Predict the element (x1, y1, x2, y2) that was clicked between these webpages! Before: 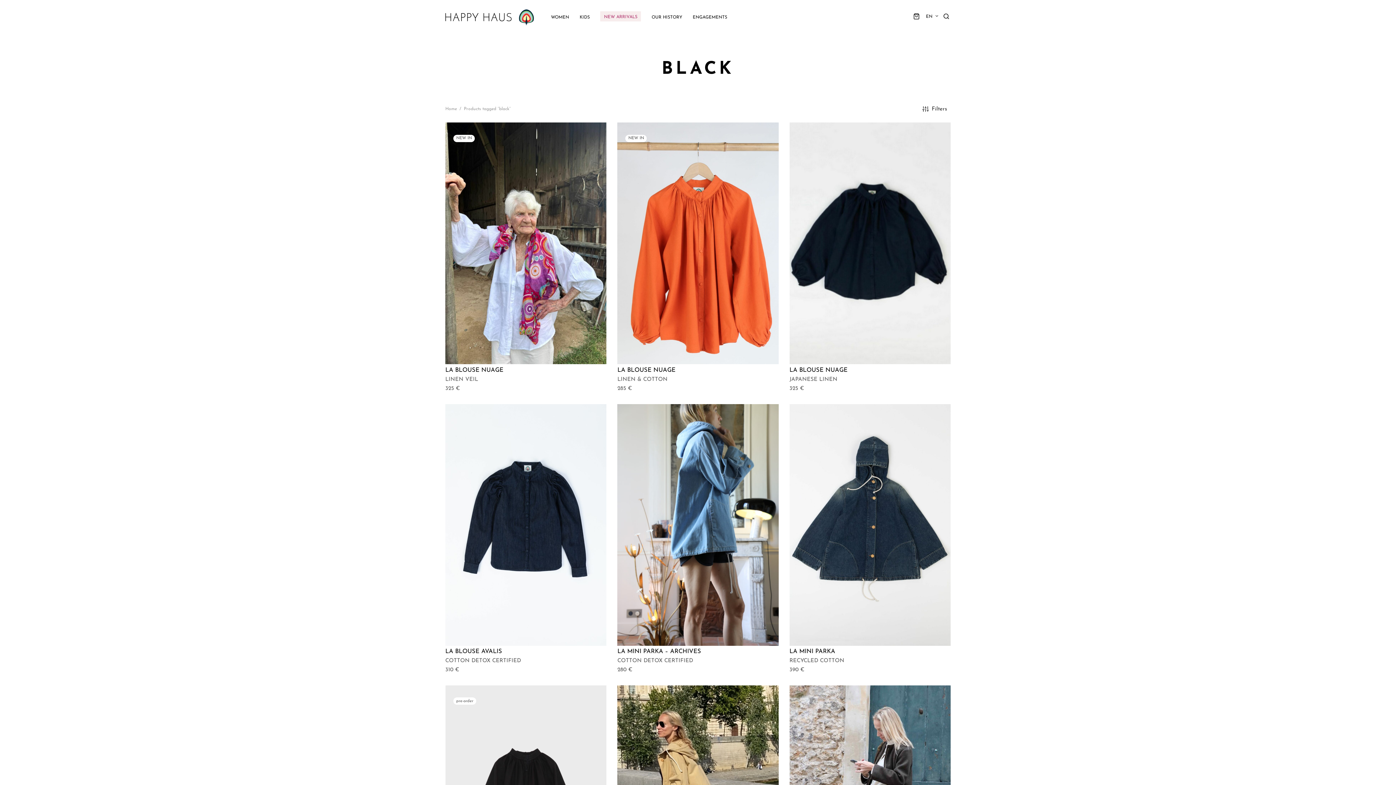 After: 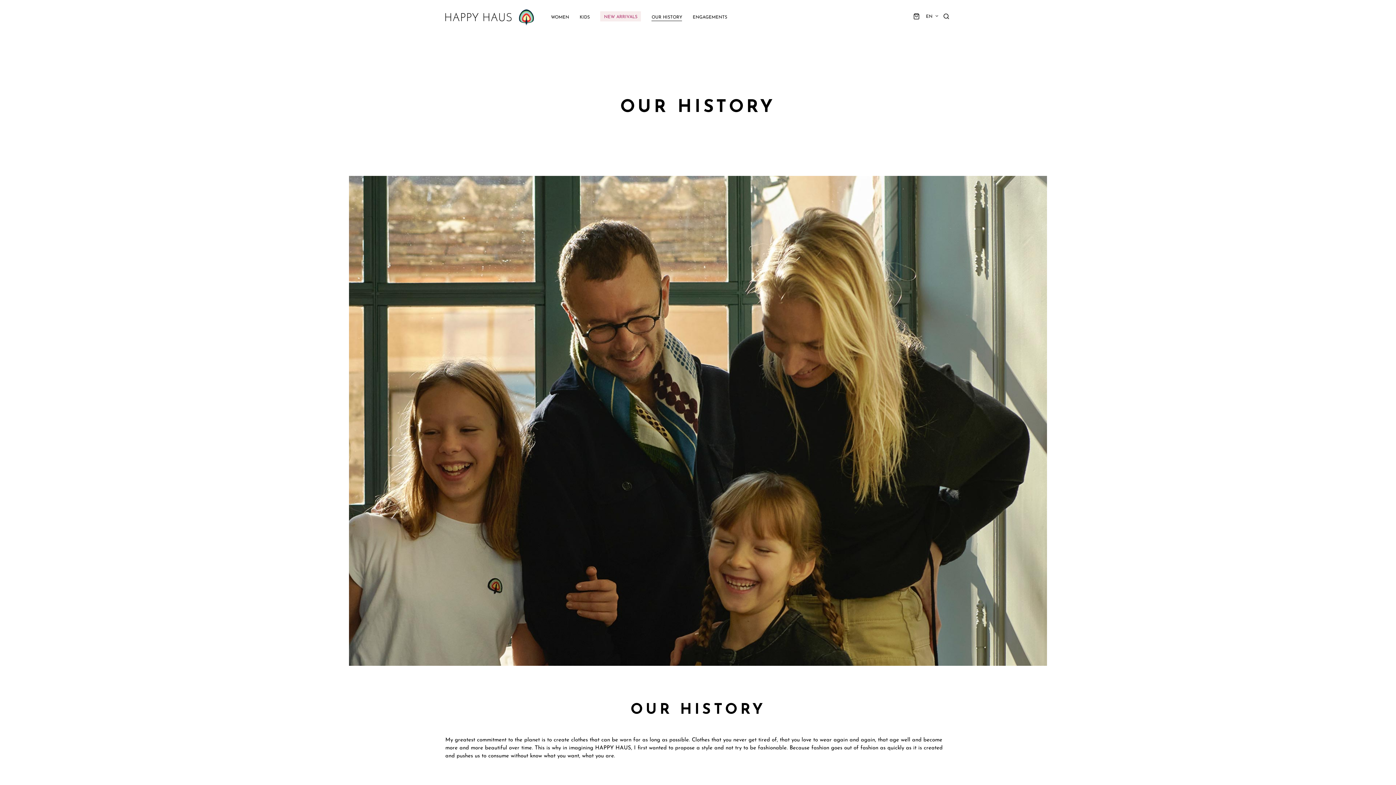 Action: bbox: (651, 11, 682, 21) label: OUR HISTORY